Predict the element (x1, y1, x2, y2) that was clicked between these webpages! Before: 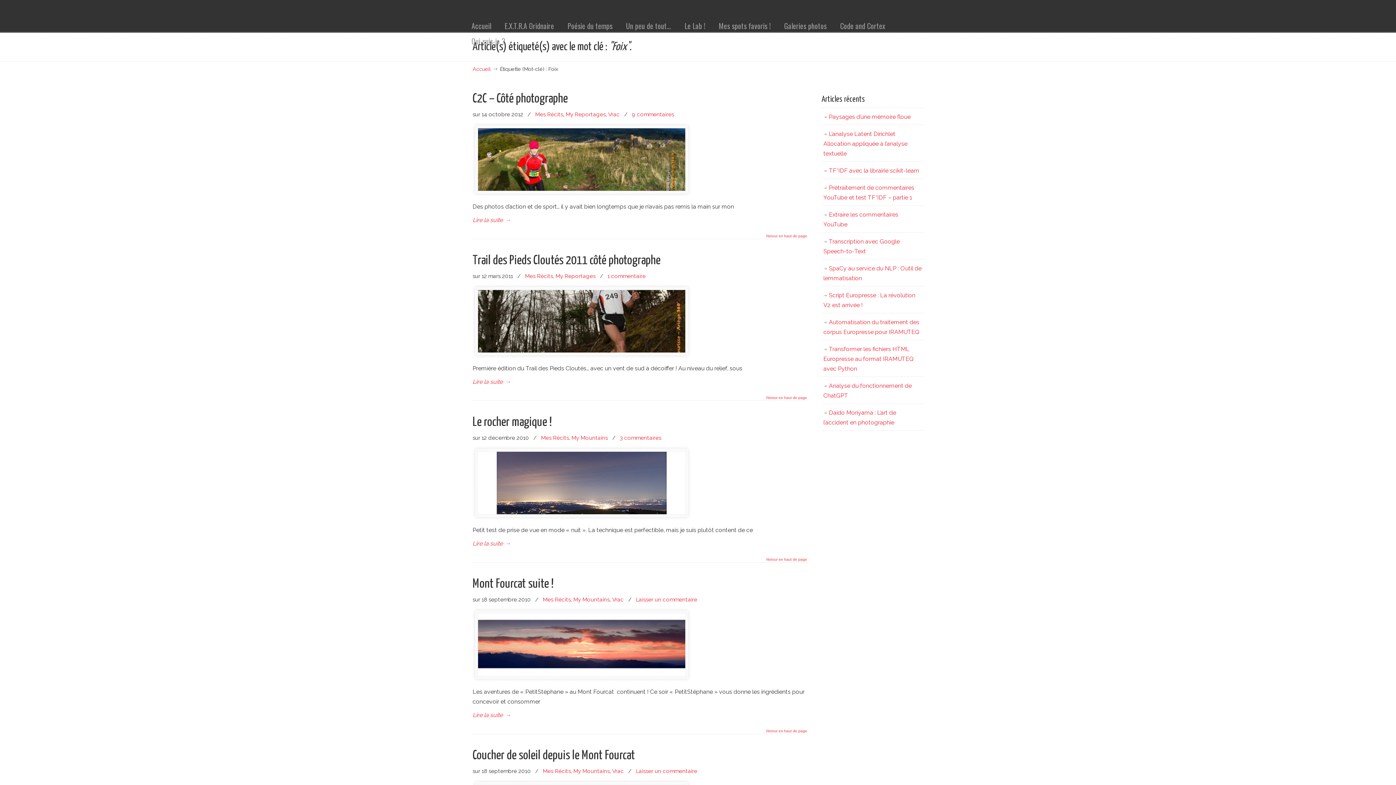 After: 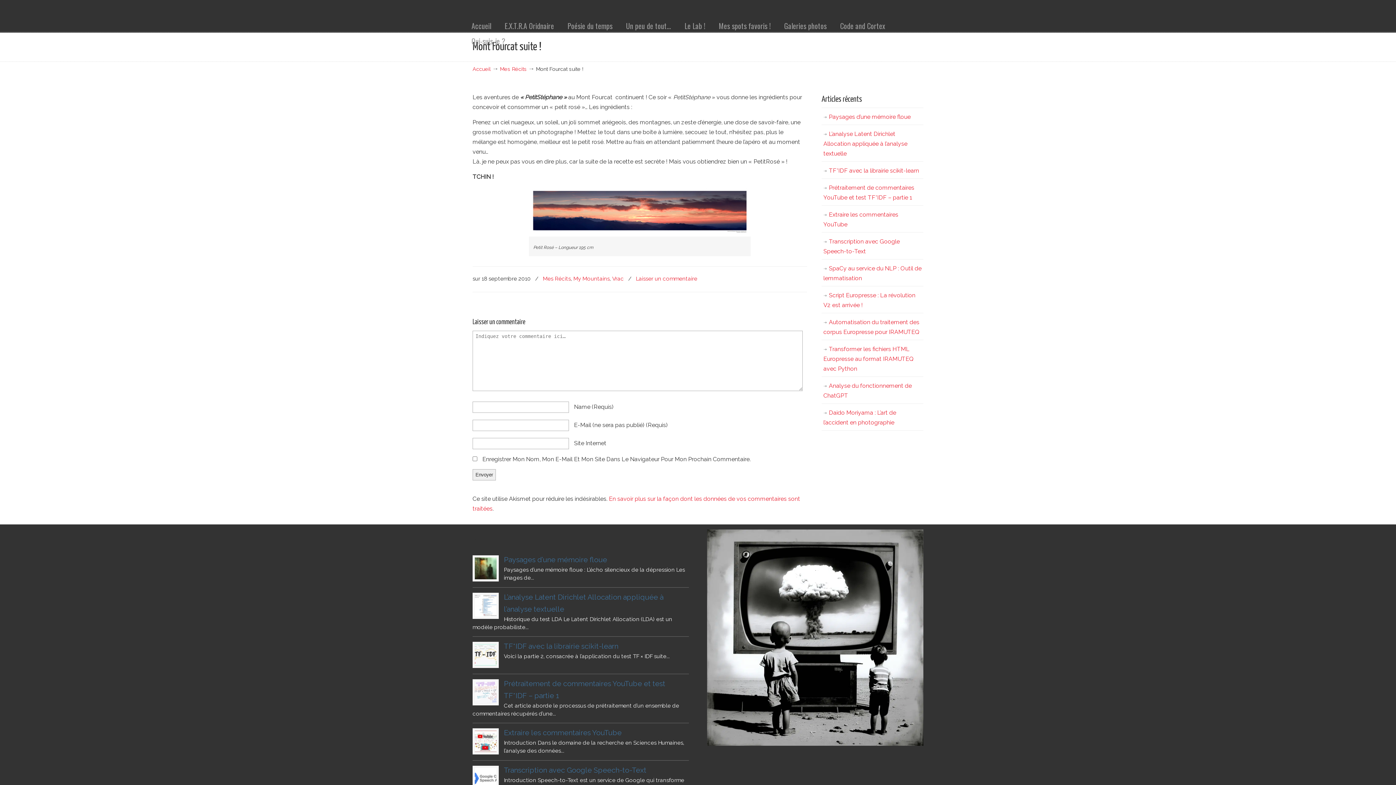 Action: label: Mont Fourcat suite ! bbox: (472, 578, 554, 590)